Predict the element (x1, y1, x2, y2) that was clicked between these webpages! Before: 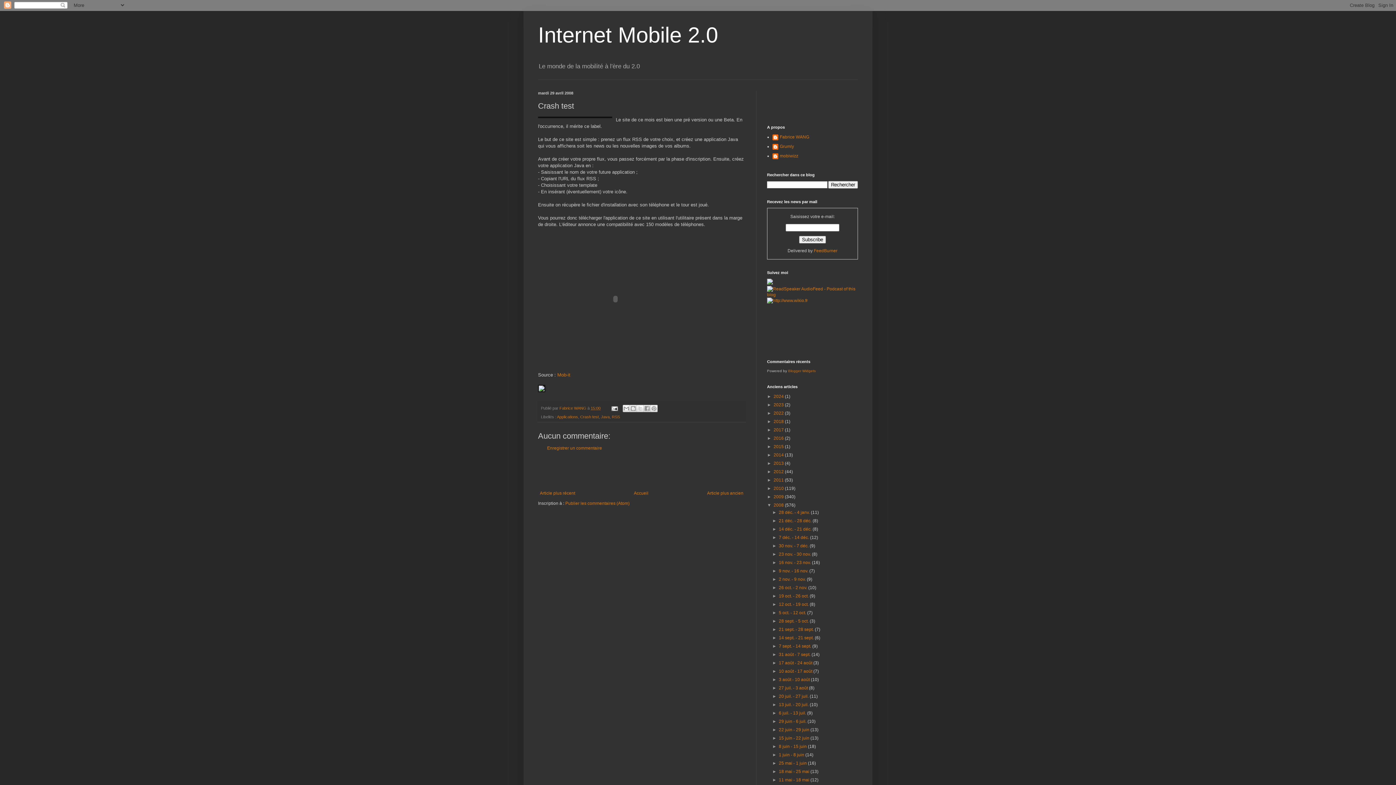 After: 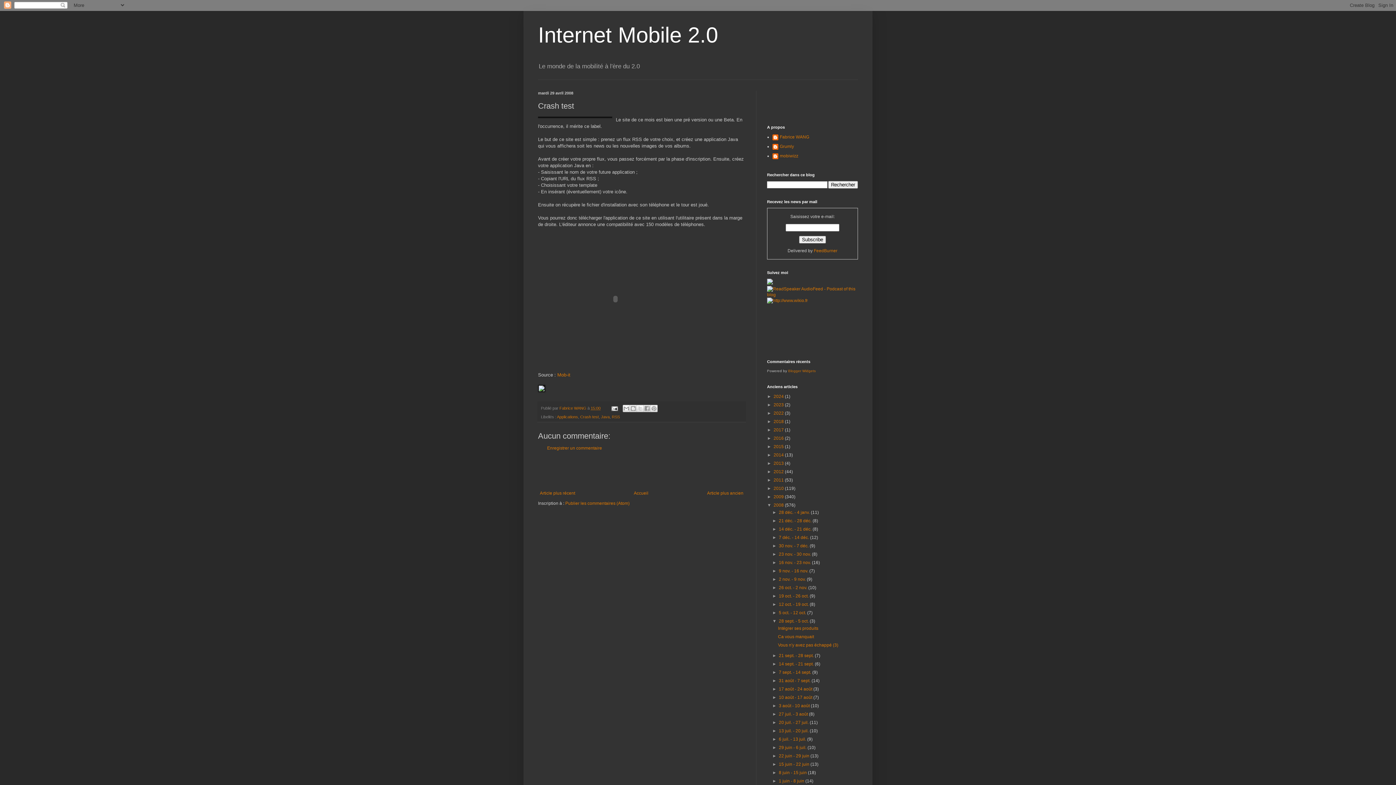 Action: bbox: (772, 619, 779, 624) label: ►  